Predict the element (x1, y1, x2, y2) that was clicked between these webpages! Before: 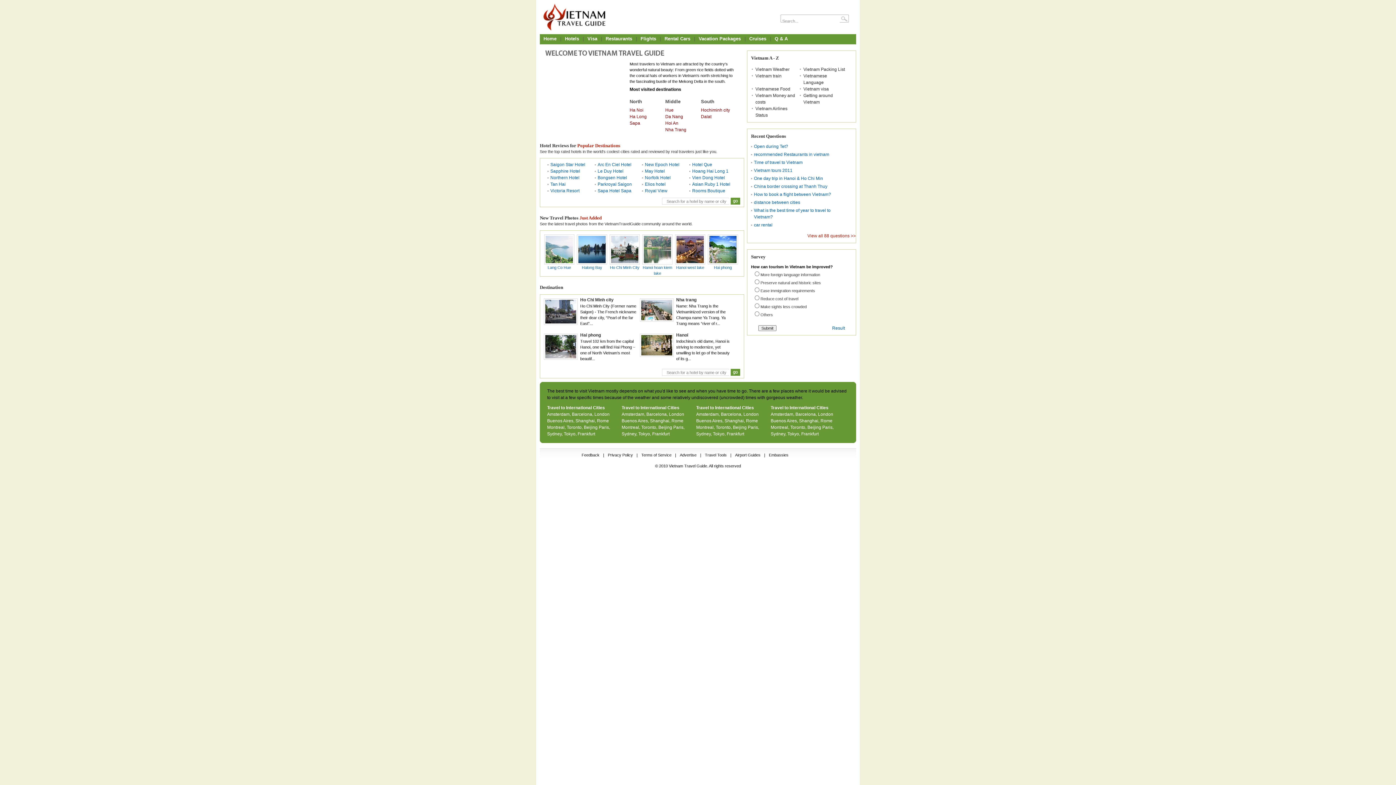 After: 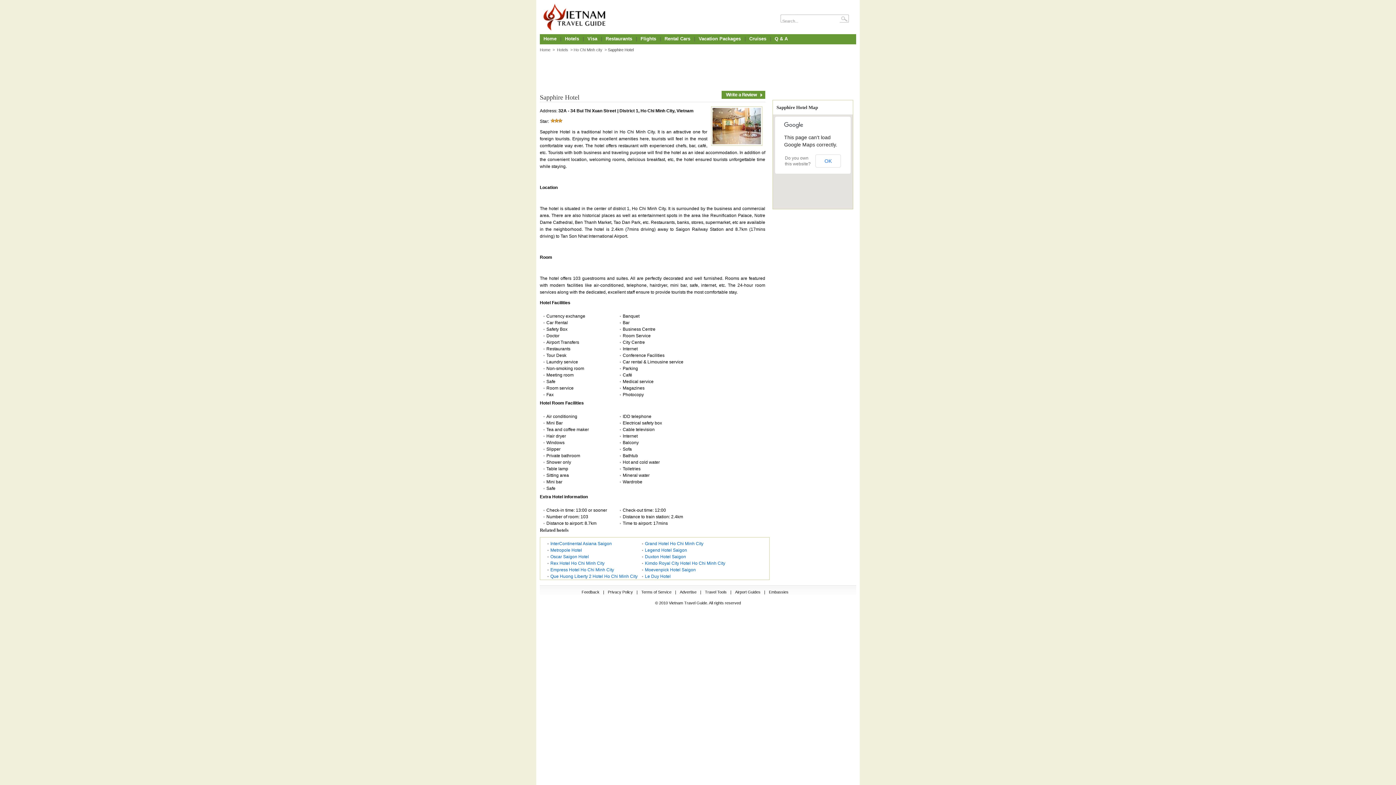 Action: bbox: (550, 168, 580, 173) label: Sapphire Hotel